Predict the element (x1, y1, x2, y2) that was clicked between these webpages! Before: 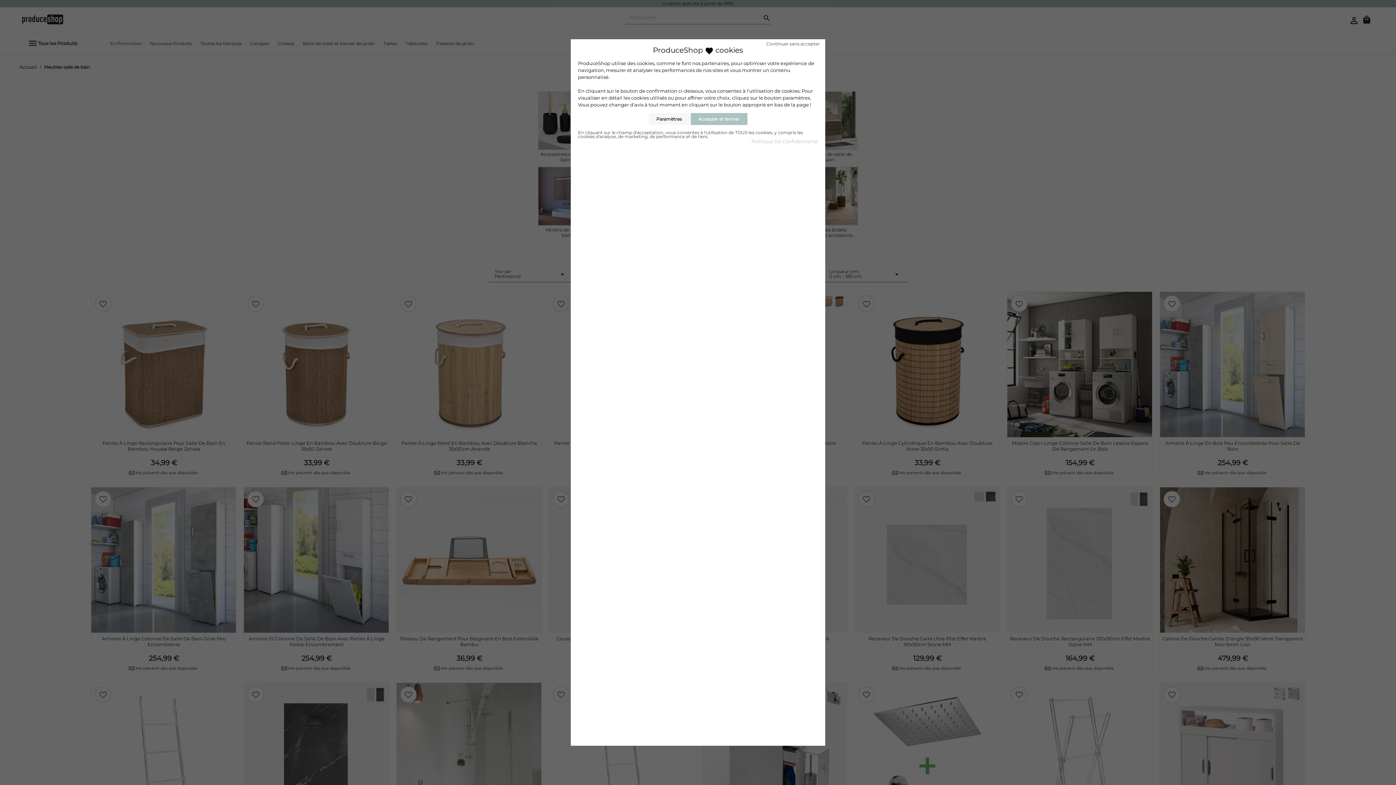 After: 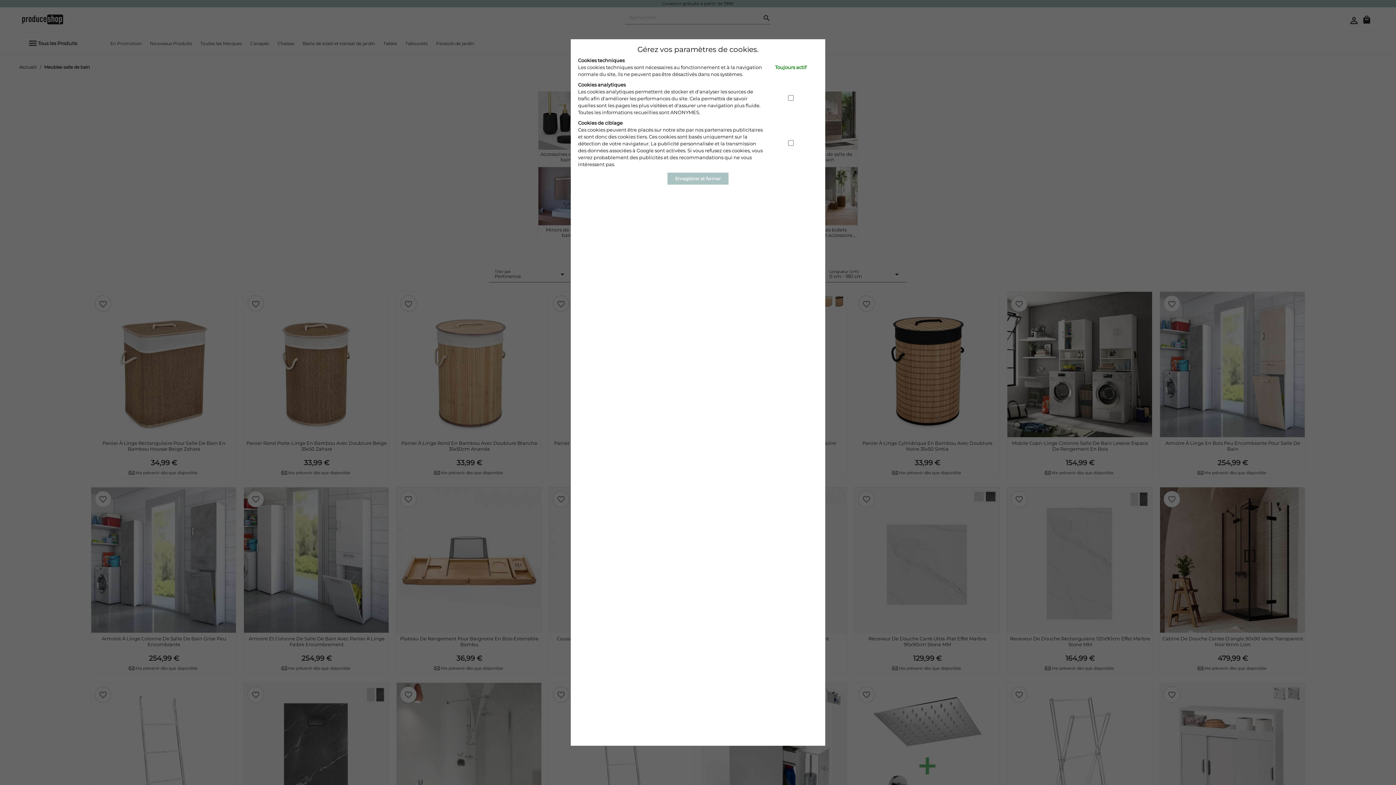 Action: bbox: (648, 113, 689, 125) label: Paramètres